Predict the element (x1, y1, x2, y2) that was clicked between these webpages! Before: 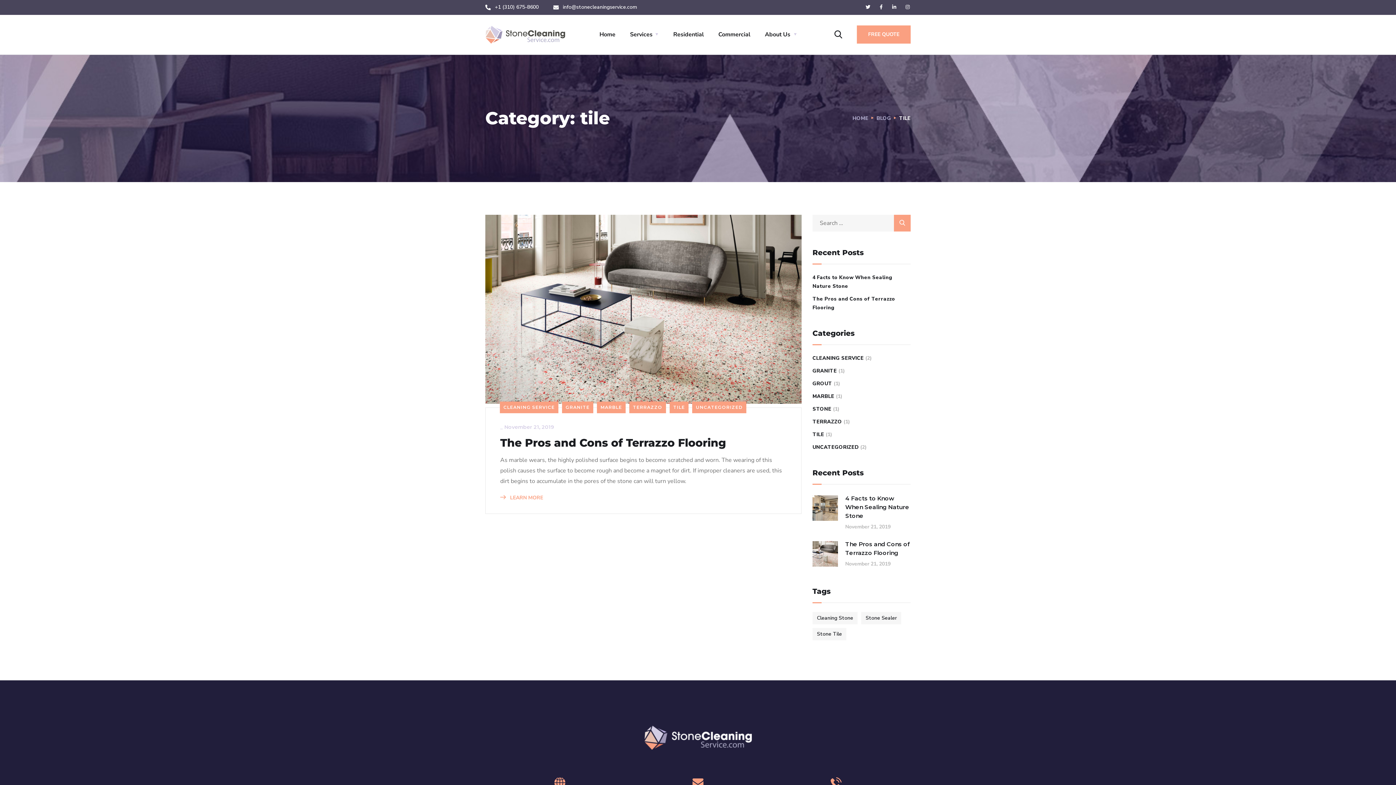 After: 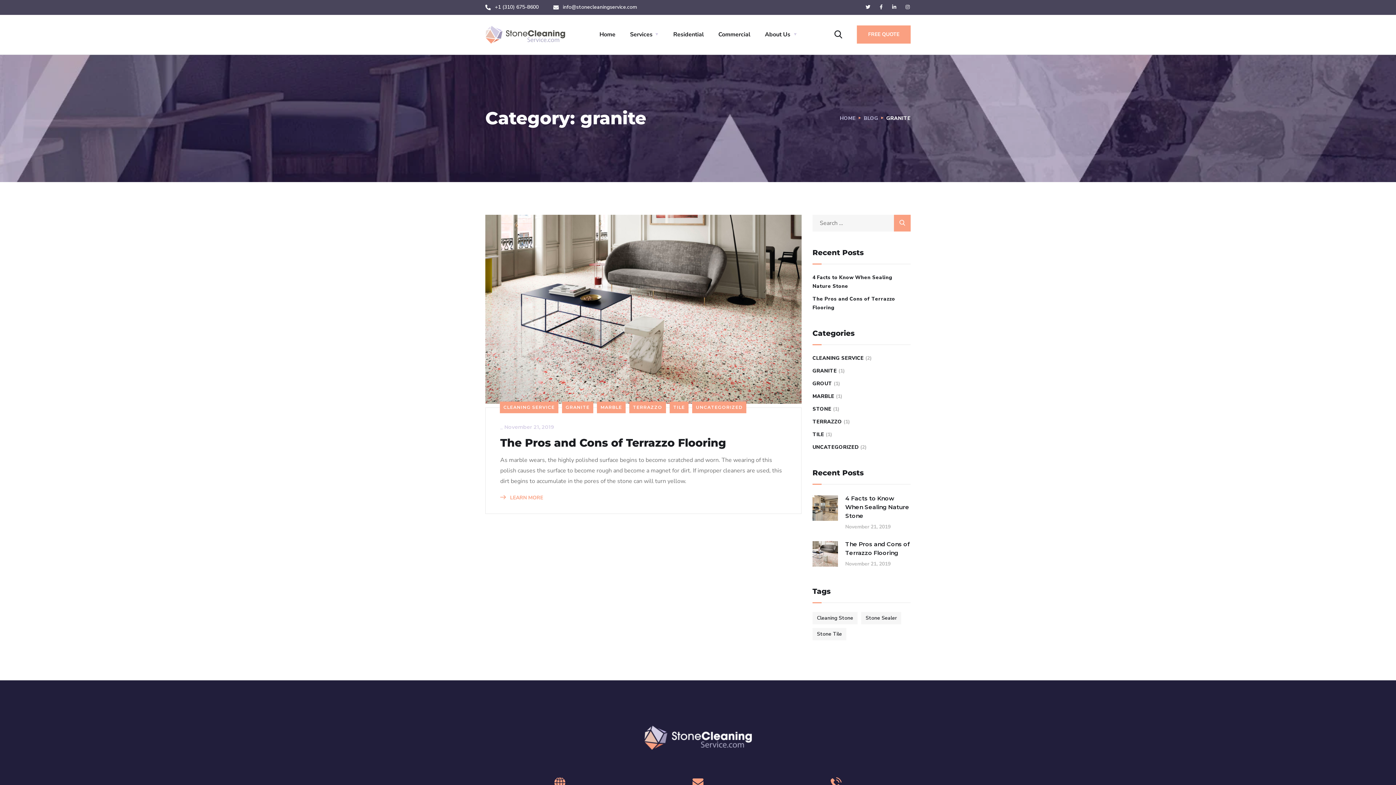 Action: label: GRANITE bbox: (562, 401, 593, 413)